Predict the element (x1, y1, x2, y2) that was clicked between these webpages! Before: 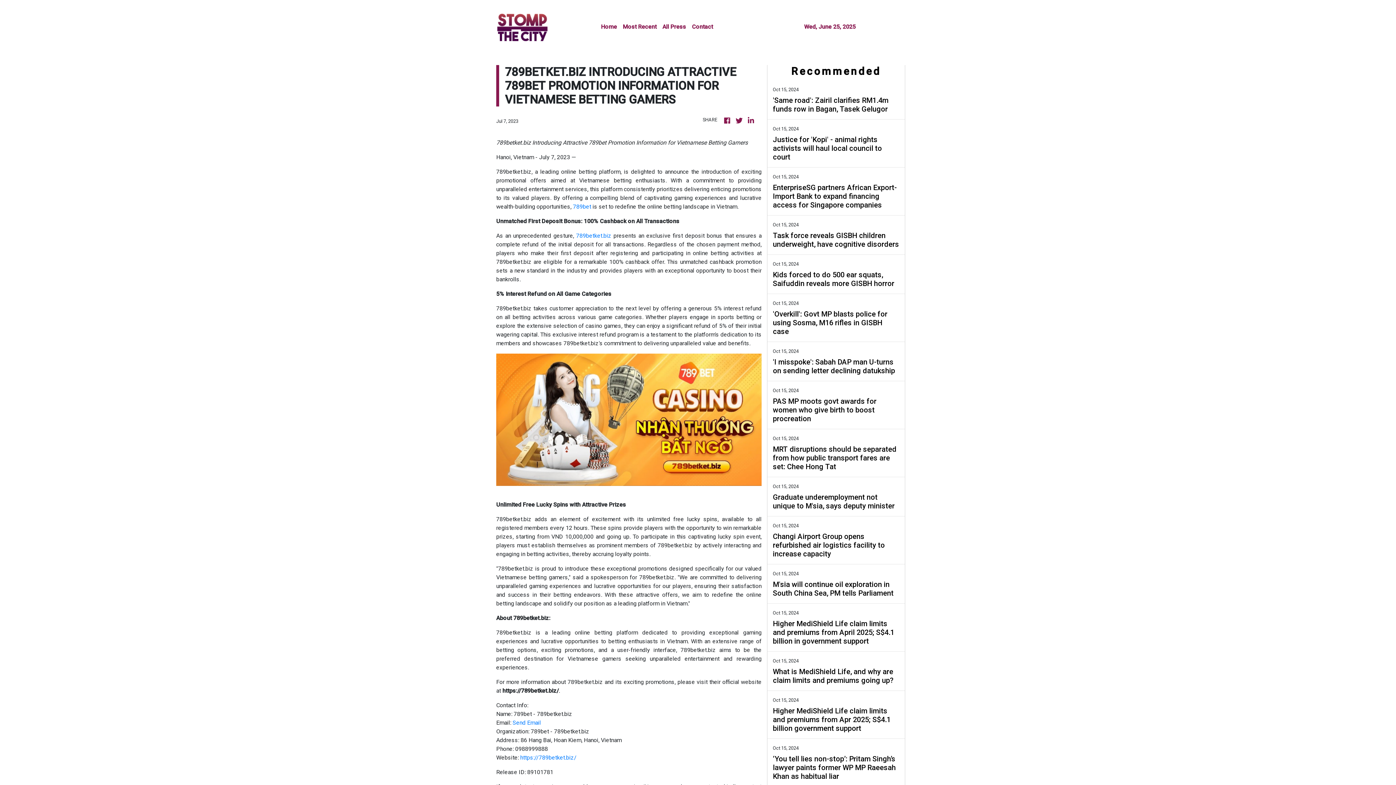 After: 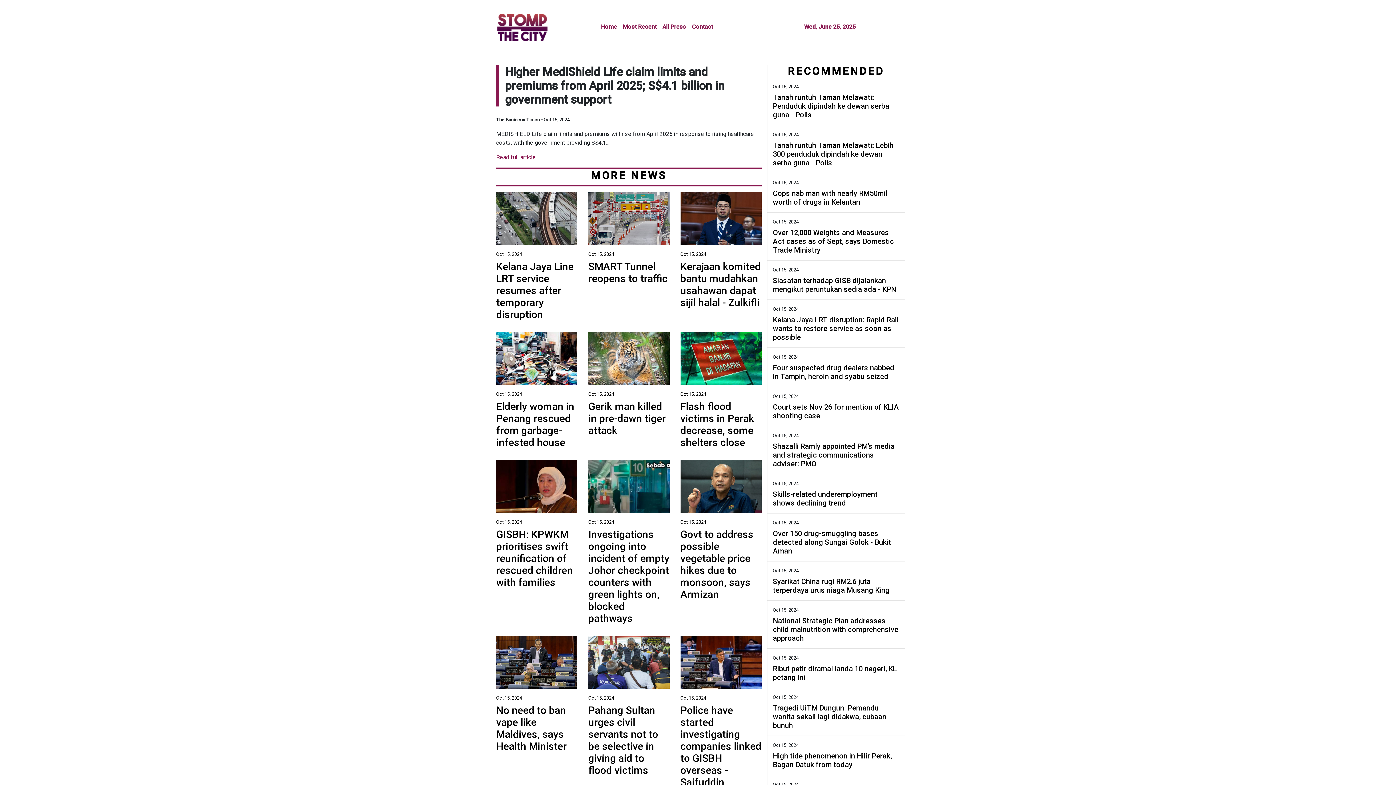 Action: label: Higher MediShield Life claim limits and premiums from April 2025; S$4.1 billion in government support bbox: (773, 619, 899, 645)